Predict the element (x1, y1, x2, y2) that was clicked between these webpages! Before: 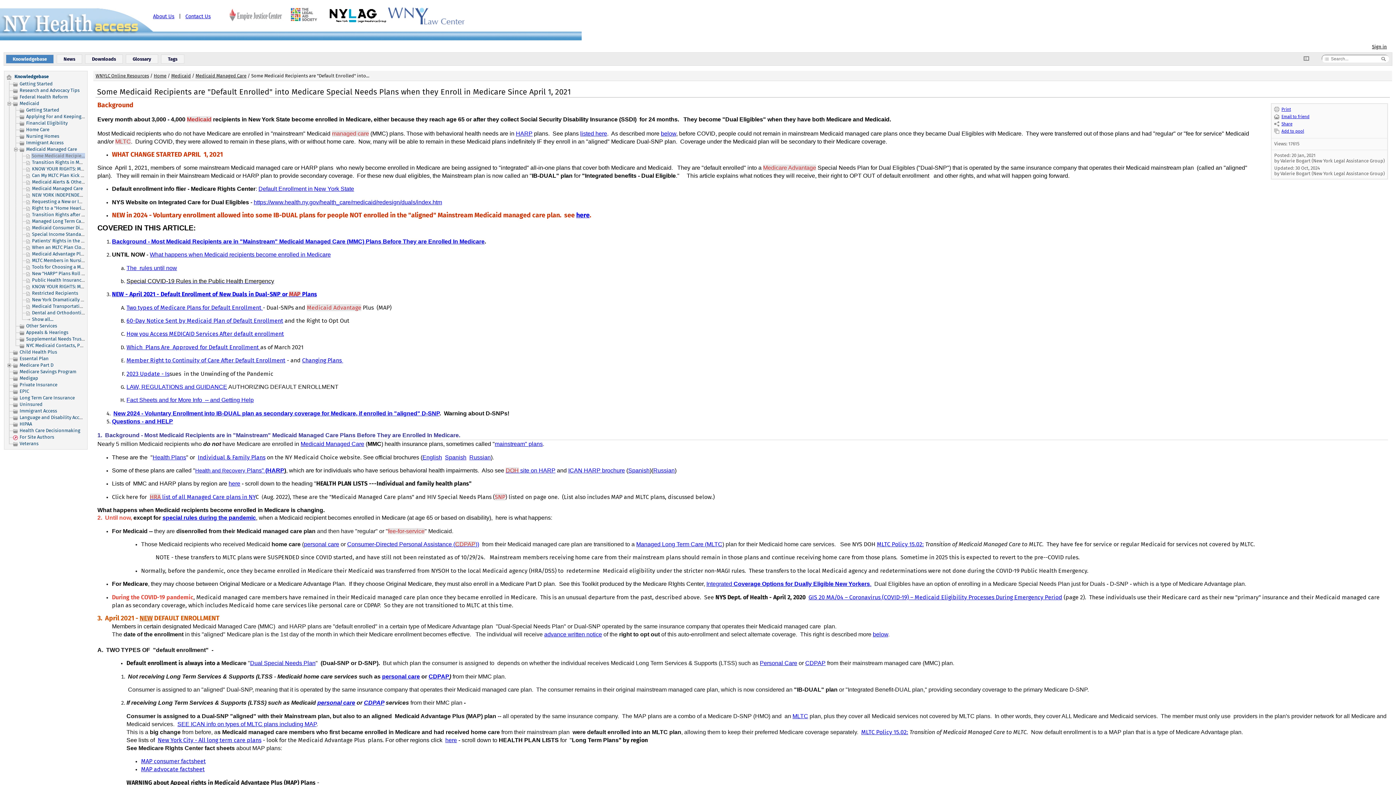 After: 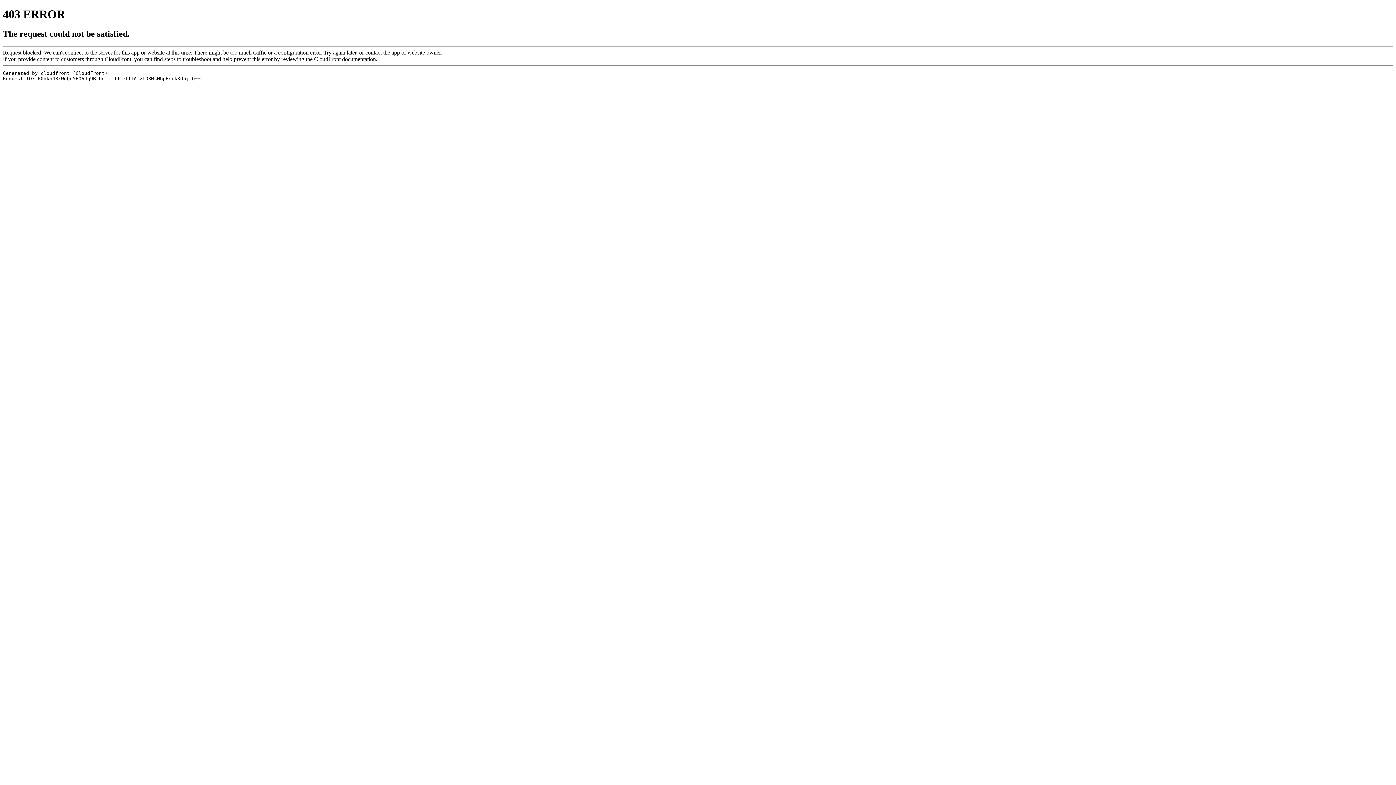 Action: bbox: (861, 729, 908, 735) label: MLTC Policy 15.02: